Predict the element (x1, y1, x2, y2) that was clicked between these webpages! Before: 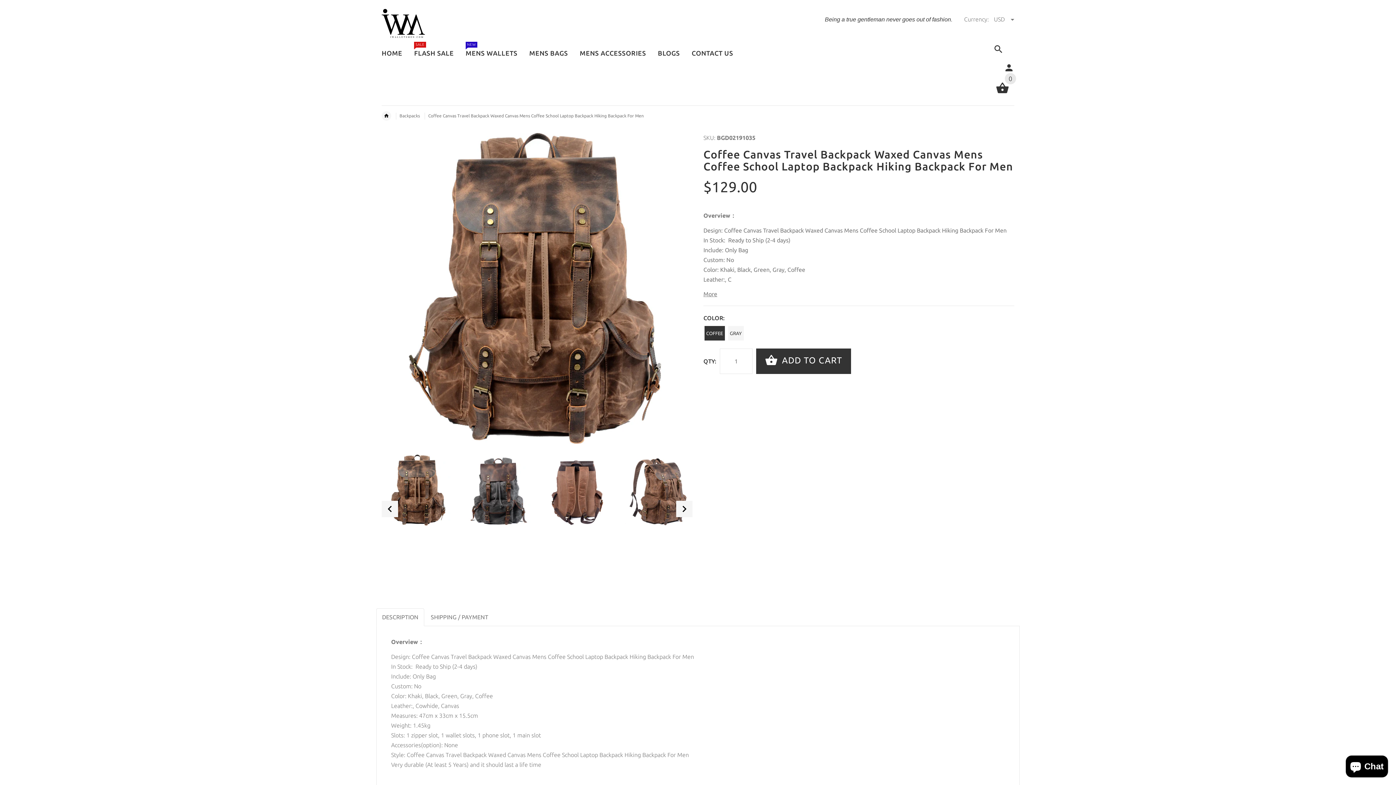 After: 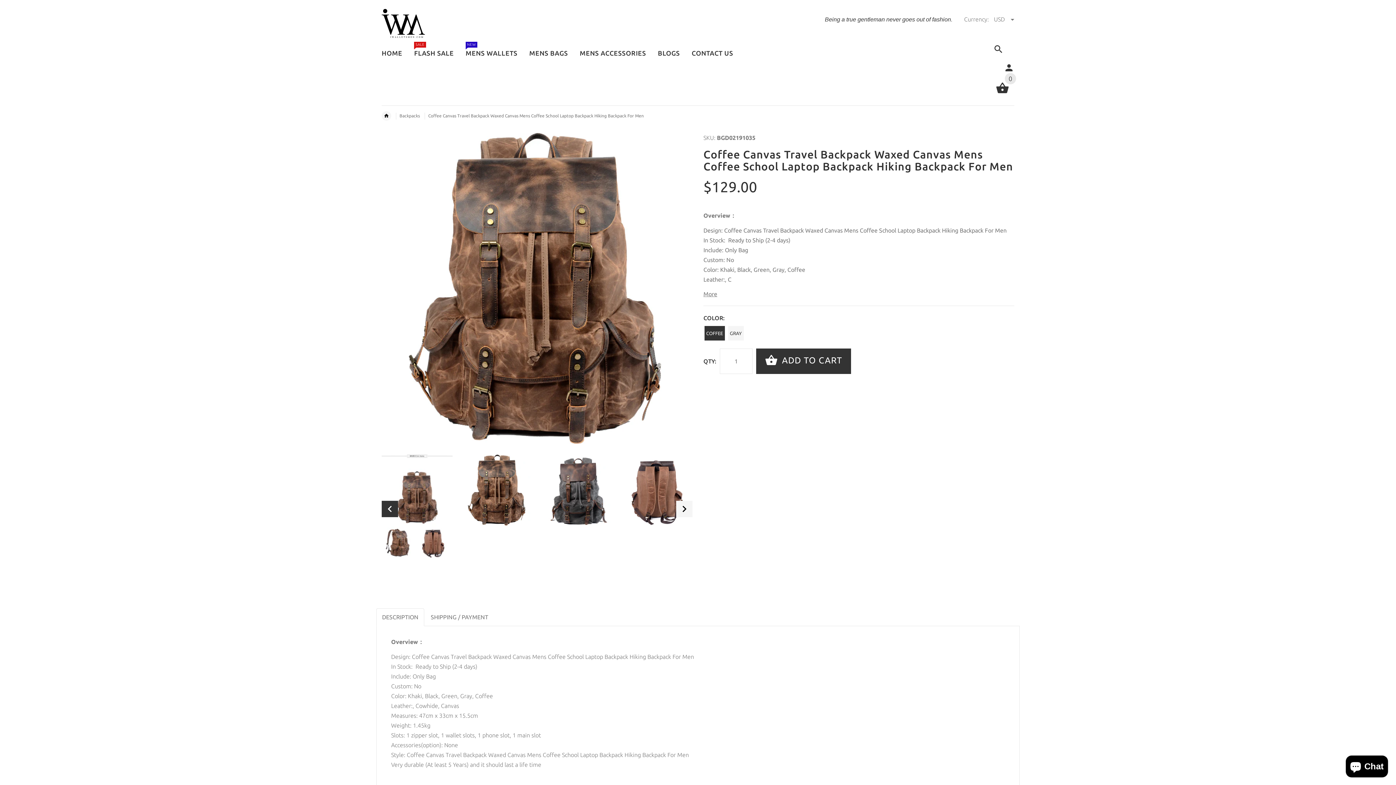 Action: bbox: (381, 500, 398, 517) label: Previous